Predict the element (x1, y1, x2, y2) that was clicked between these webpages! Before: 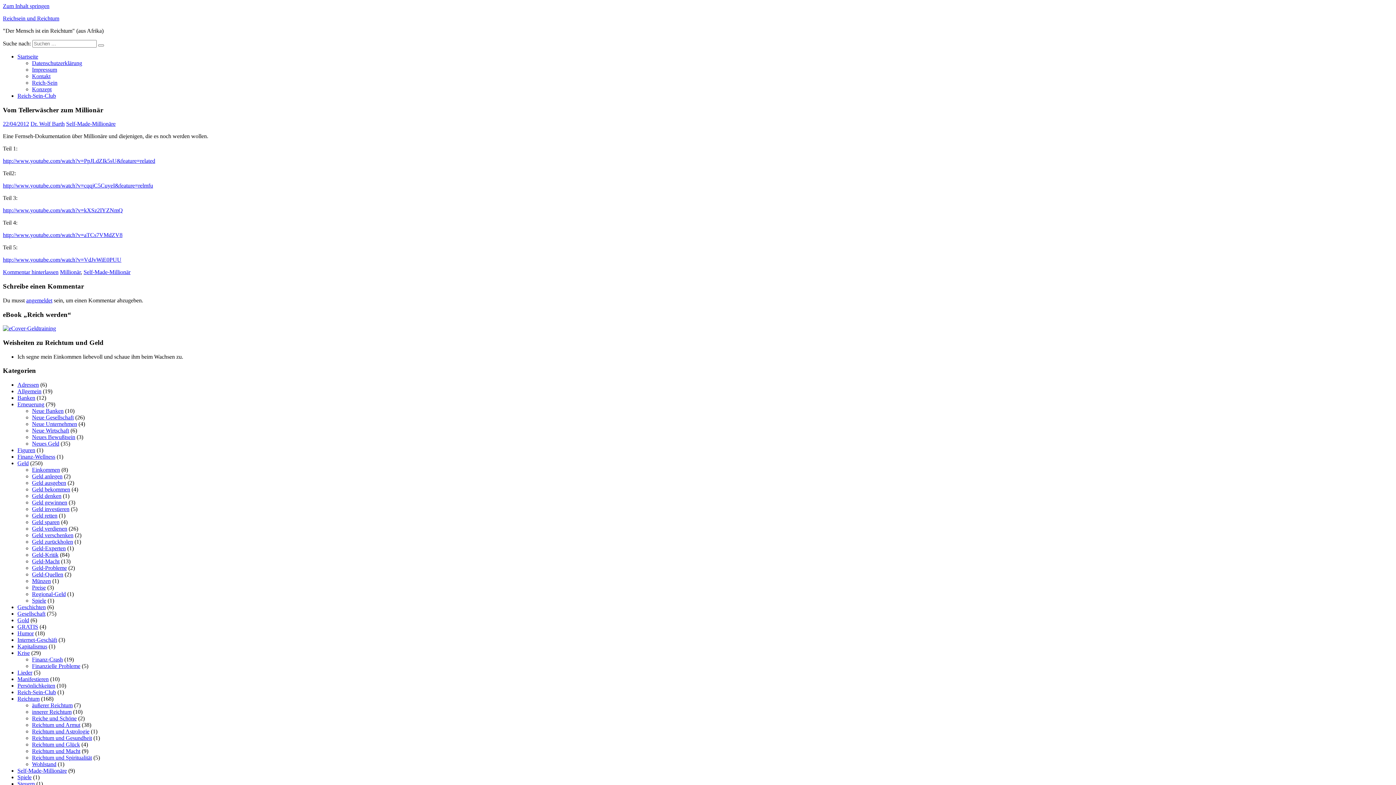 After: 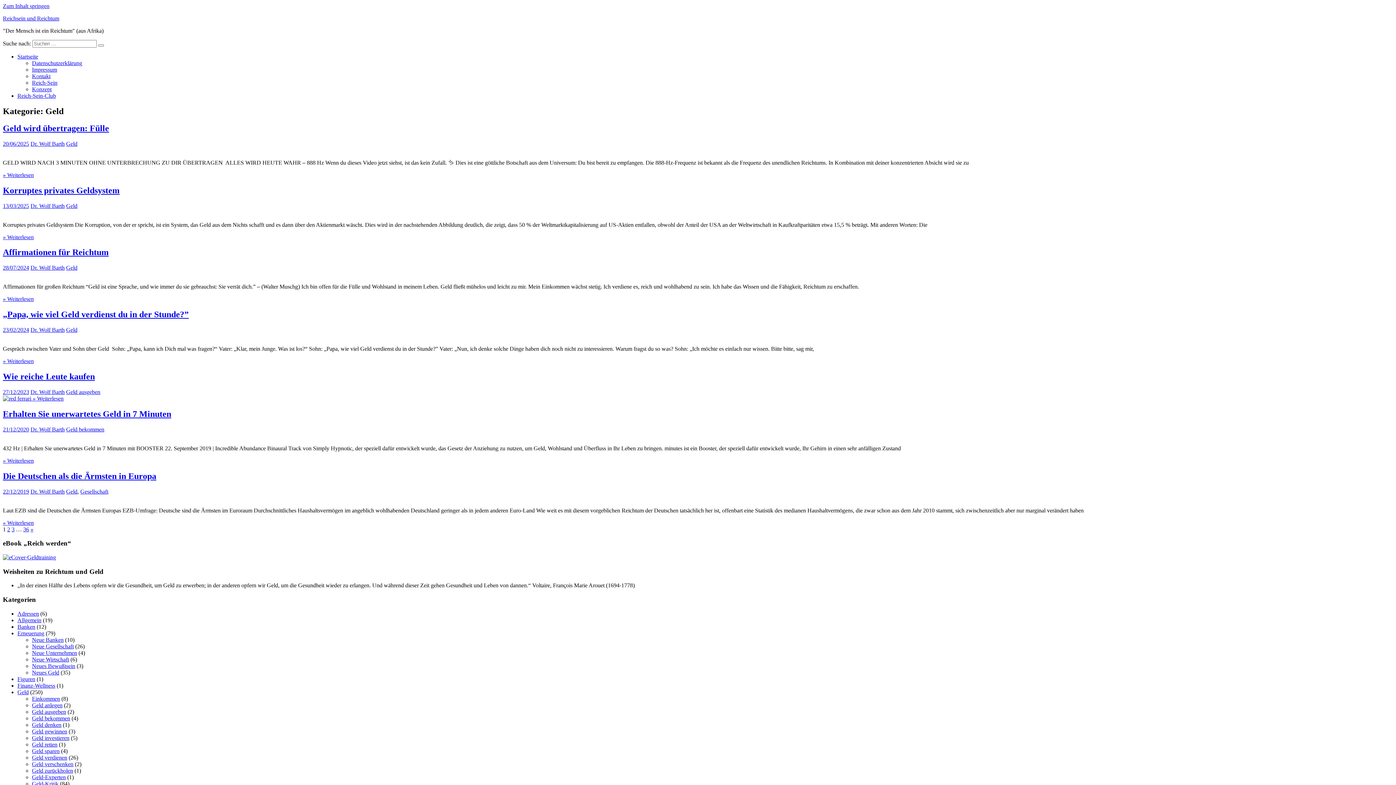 Action: bbox: (17, 460, 28, 466) label: Geld